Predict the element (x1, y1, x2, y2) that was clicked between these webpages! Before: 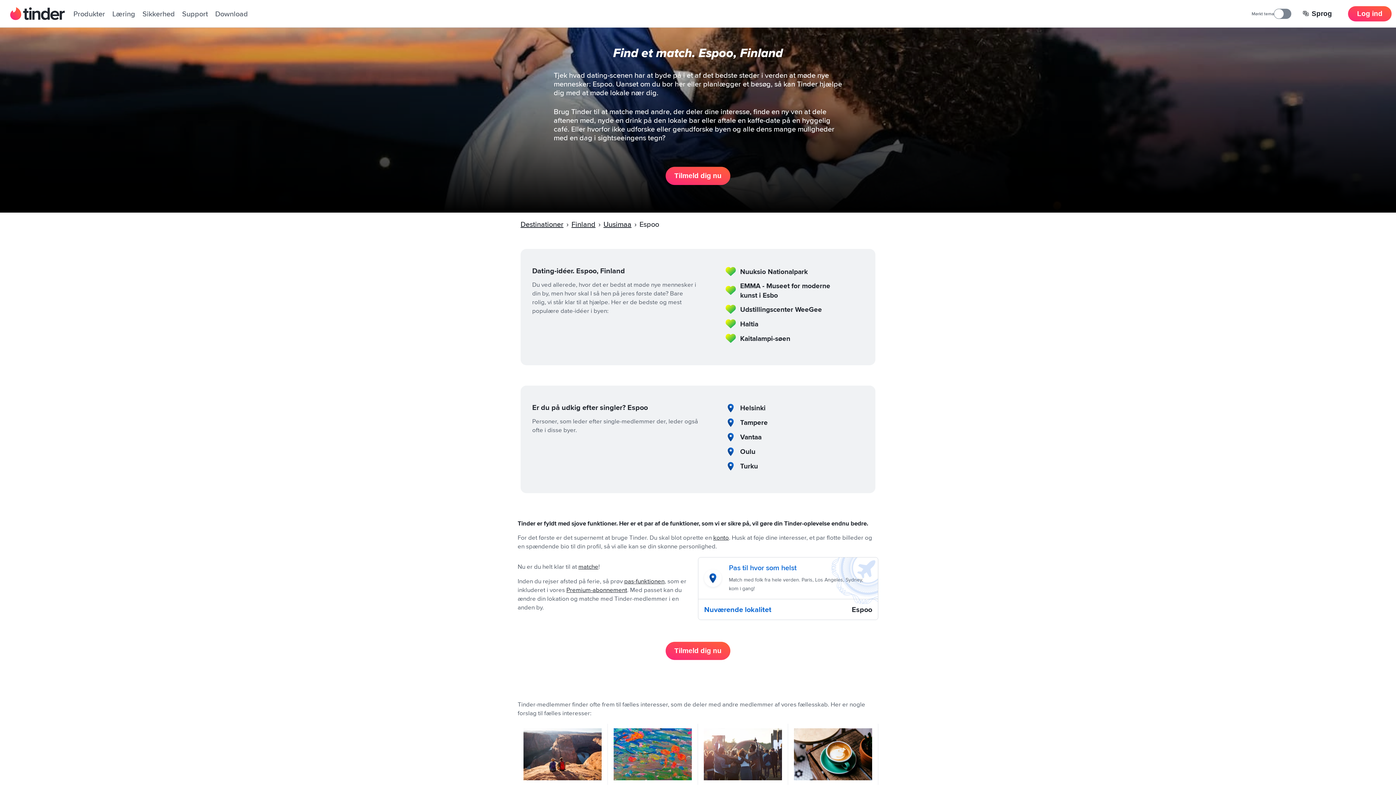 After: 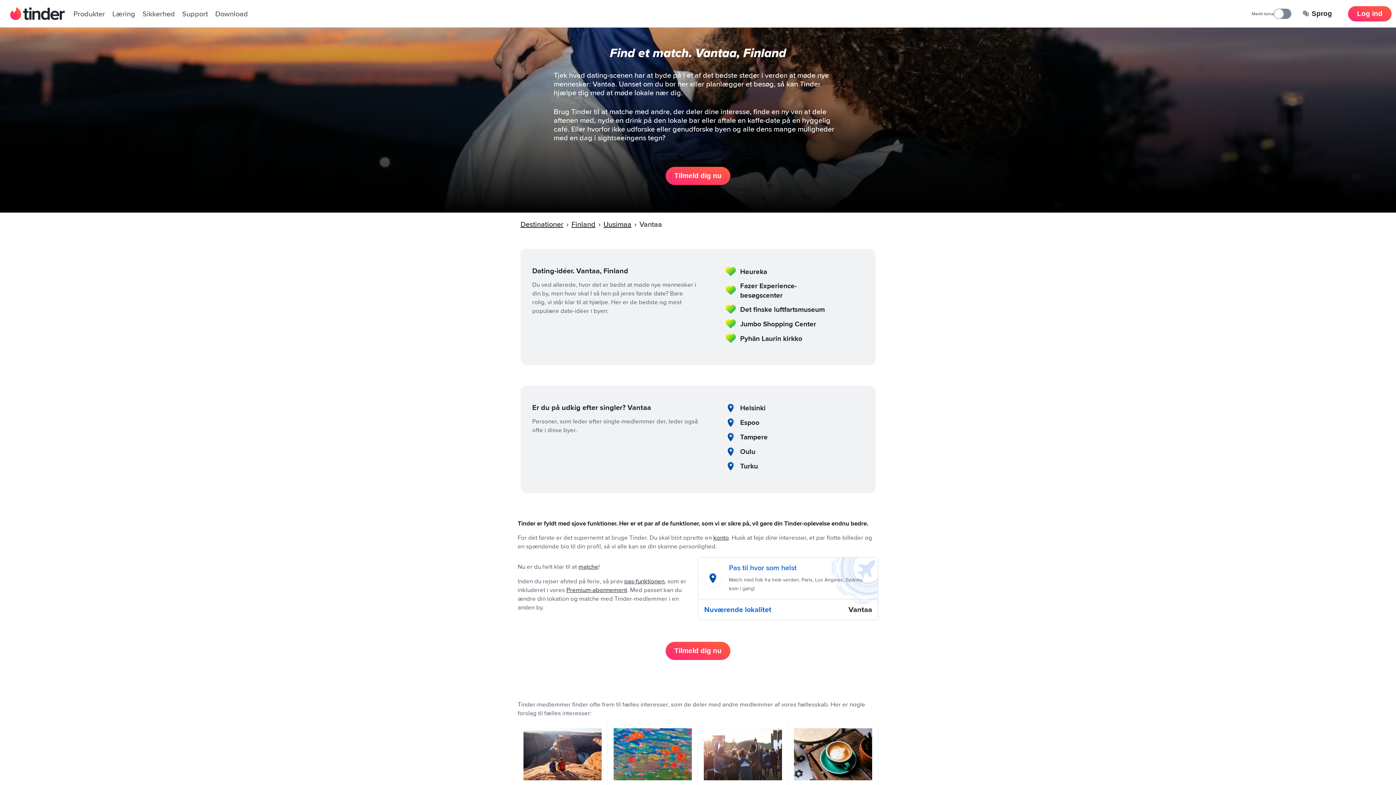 Action: bbox: (740, 432, 761, 442) label: Vantaa